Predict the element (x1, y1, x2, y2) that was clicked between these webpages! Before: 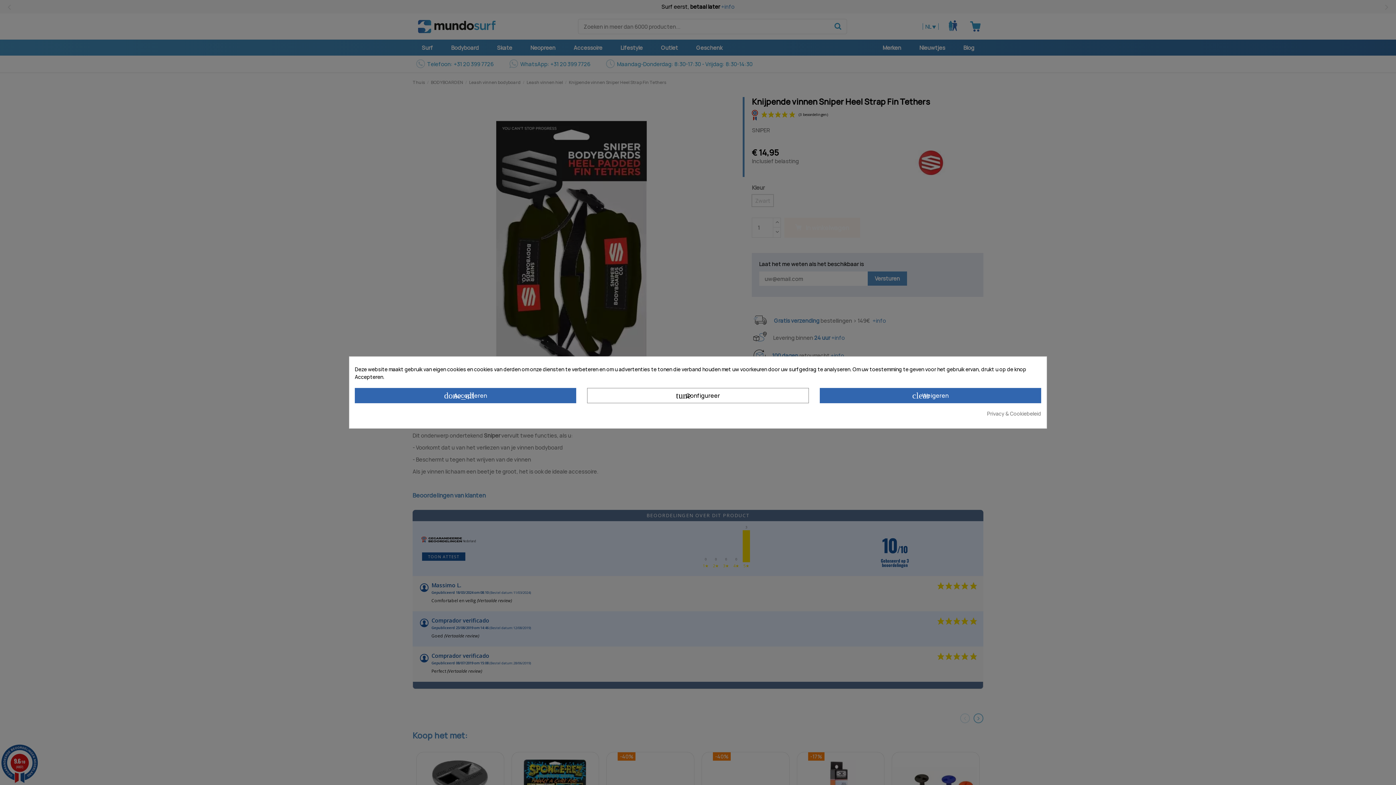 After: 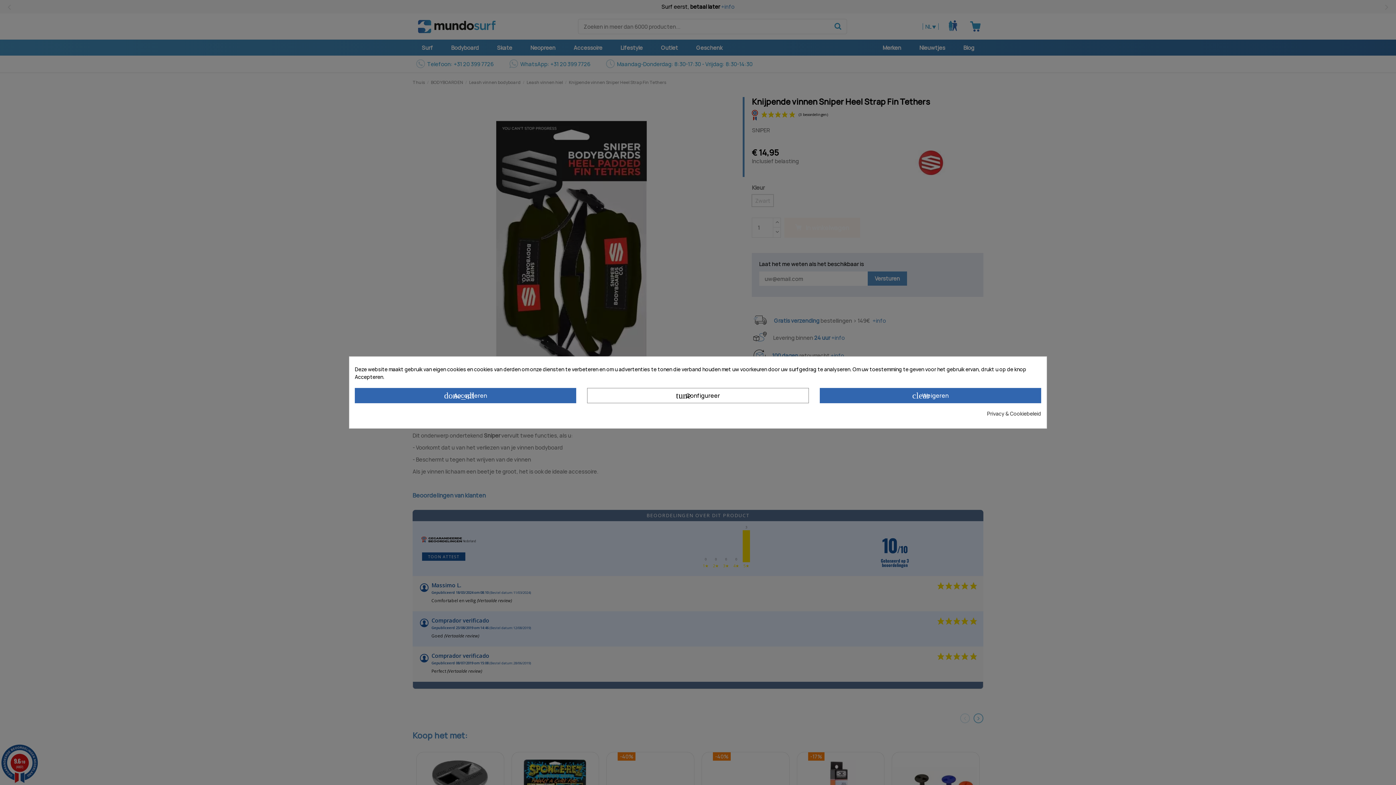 Action: label: Privacy & Cookiebeleid bbox: (987, 410, 1041, 417)